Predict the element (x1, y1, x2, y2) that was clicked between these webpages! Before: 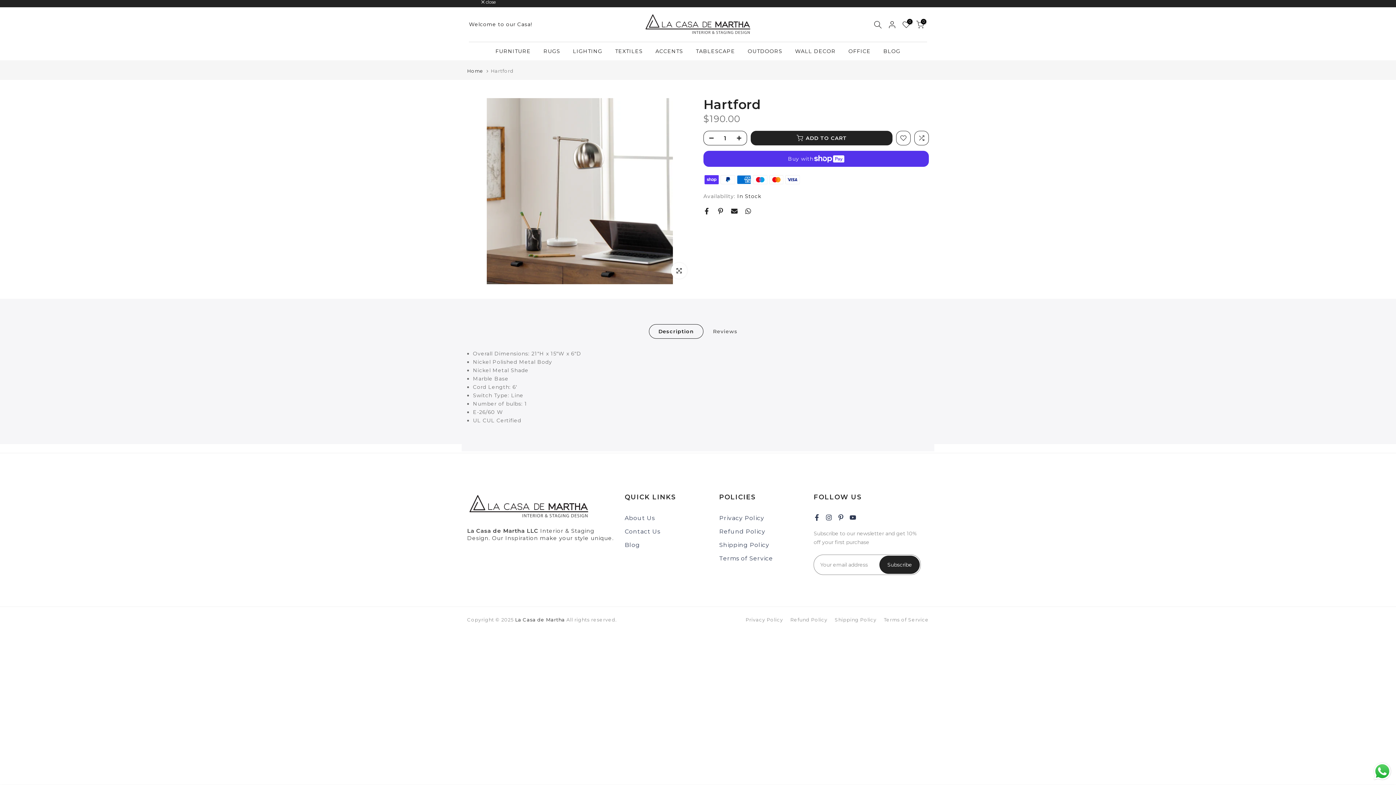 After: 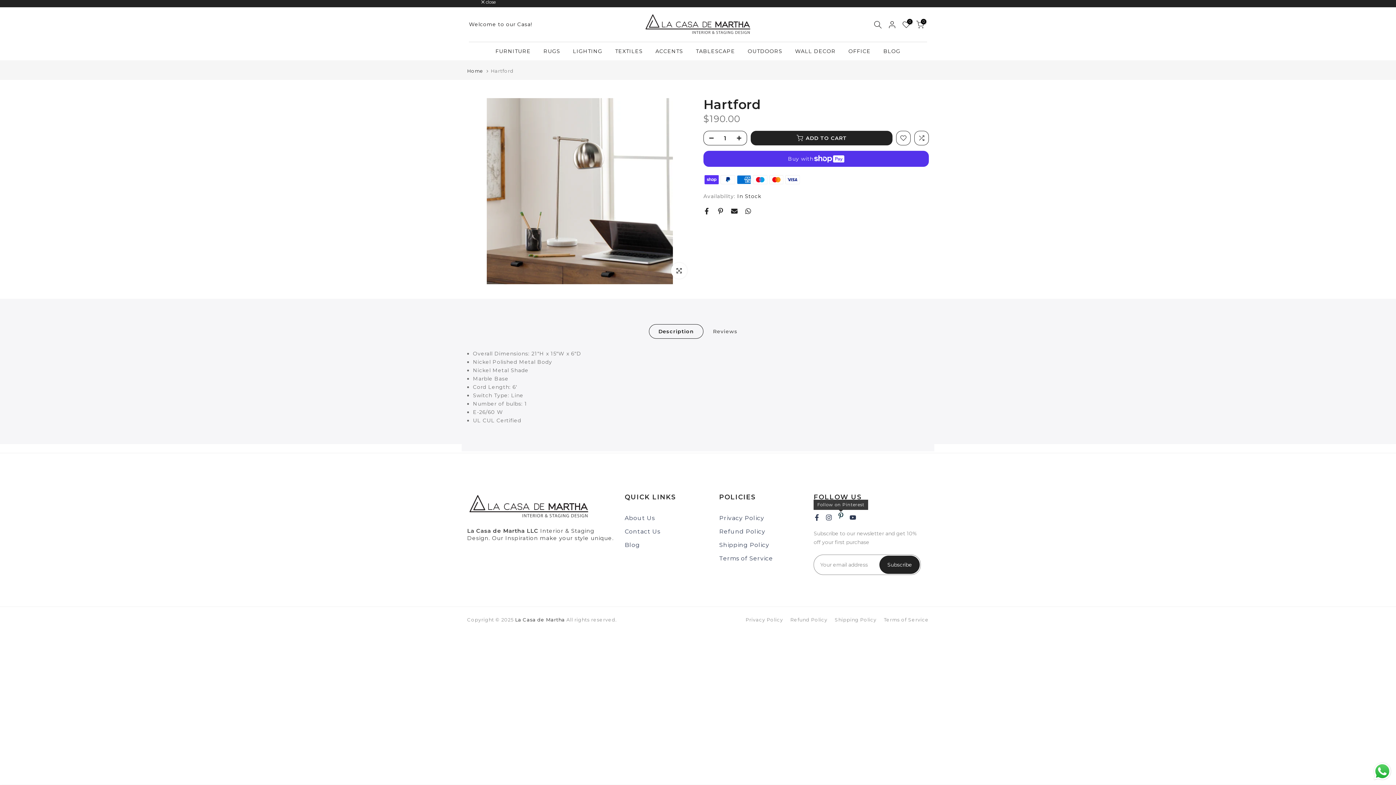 Action: bbox: (837, 513, 844, 522)